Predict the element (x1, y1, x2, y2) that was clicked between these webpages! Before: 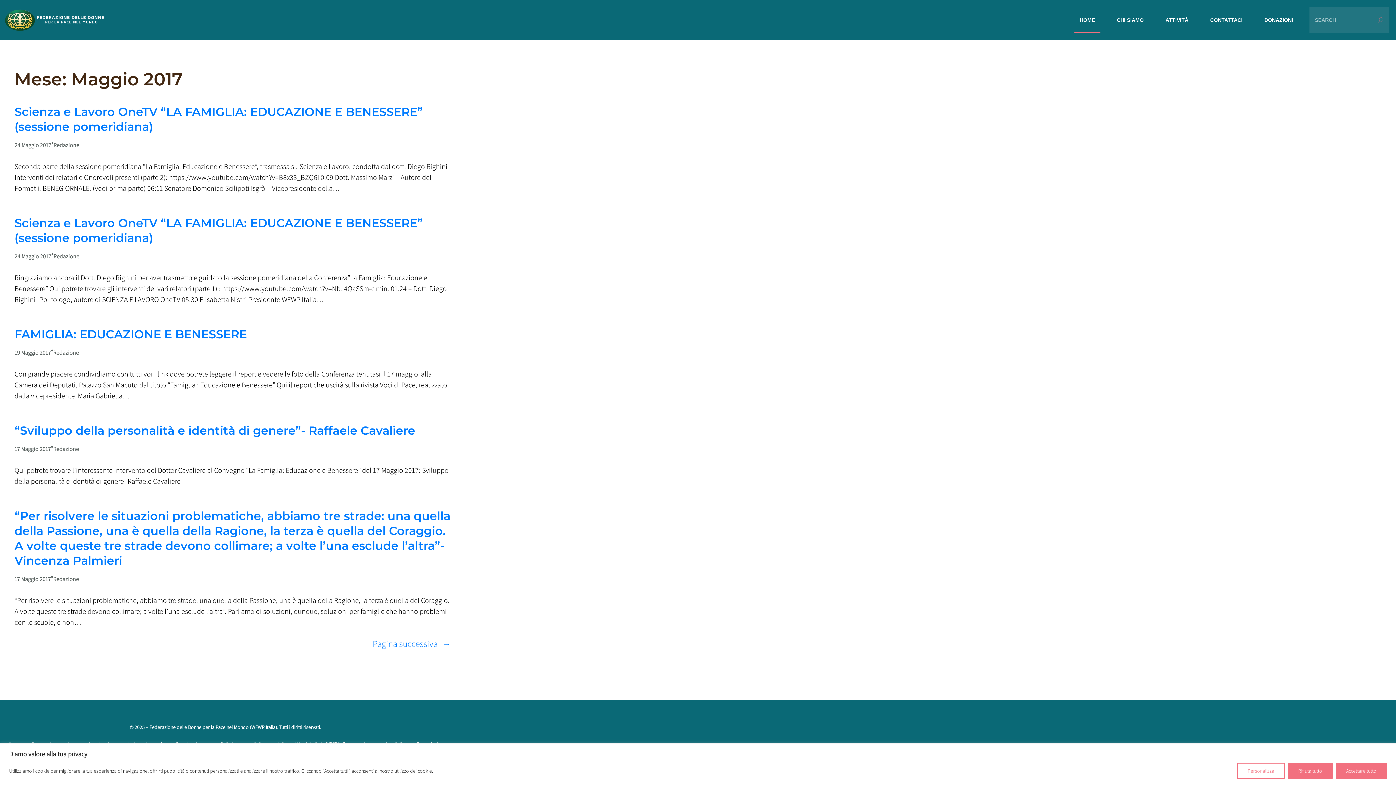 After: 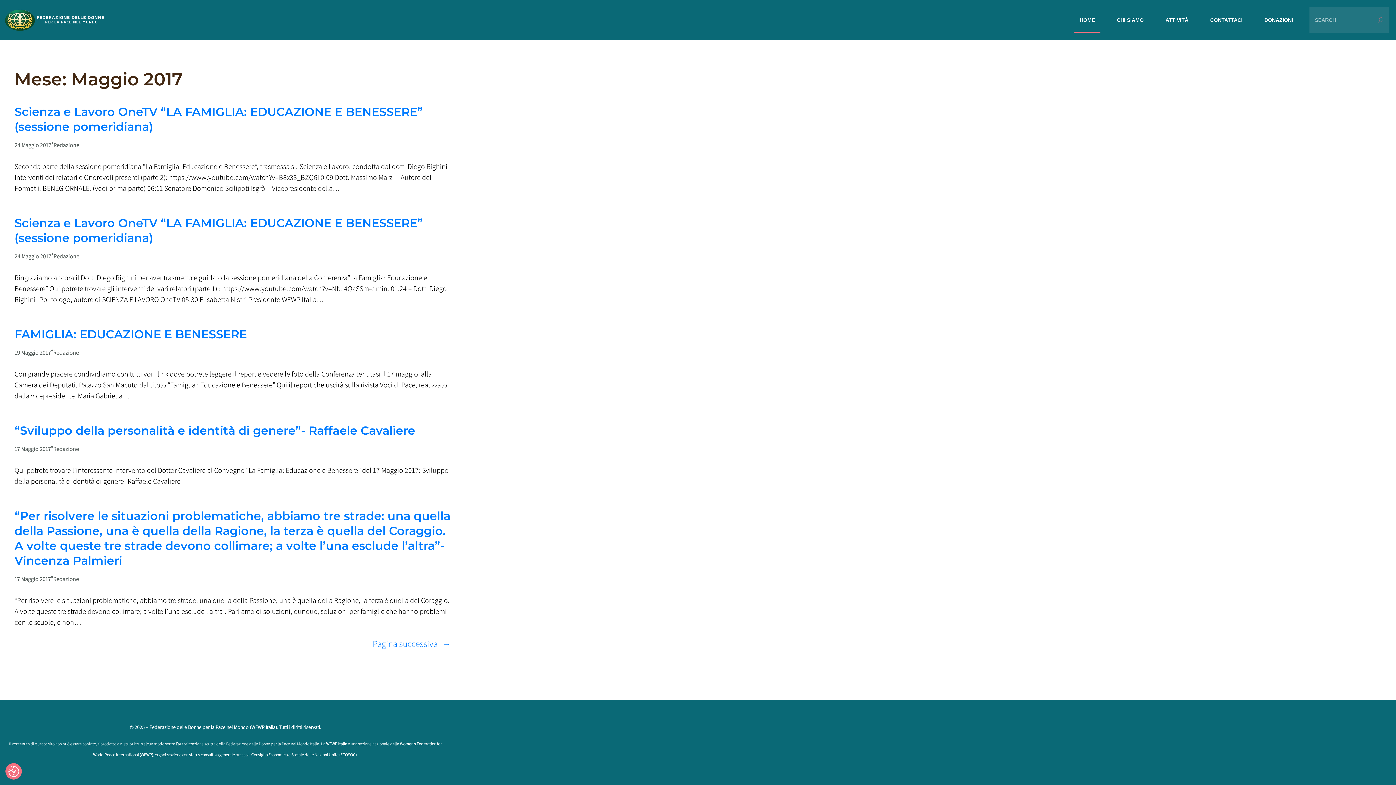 Action: label: Accettare tutto bbox: (1336, 763, 1387, 779)